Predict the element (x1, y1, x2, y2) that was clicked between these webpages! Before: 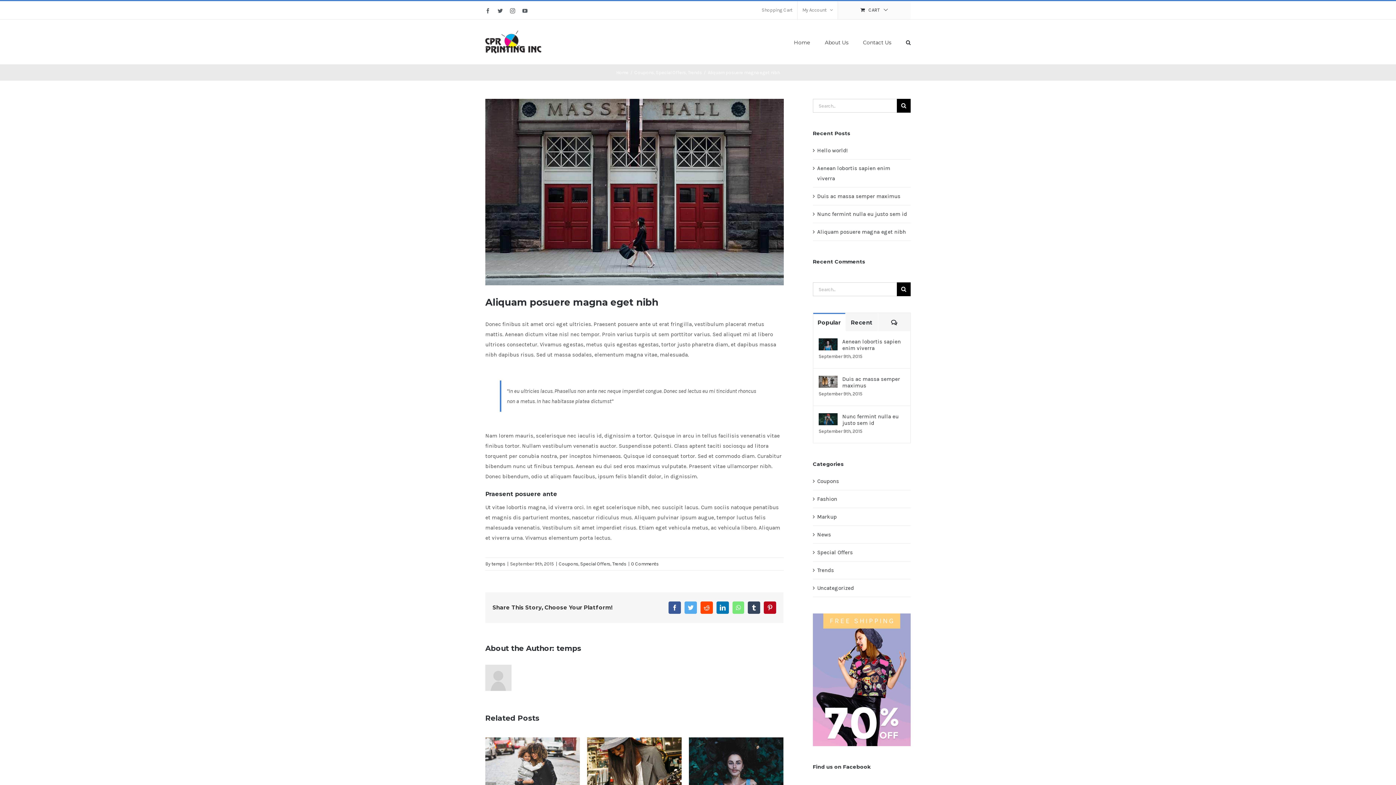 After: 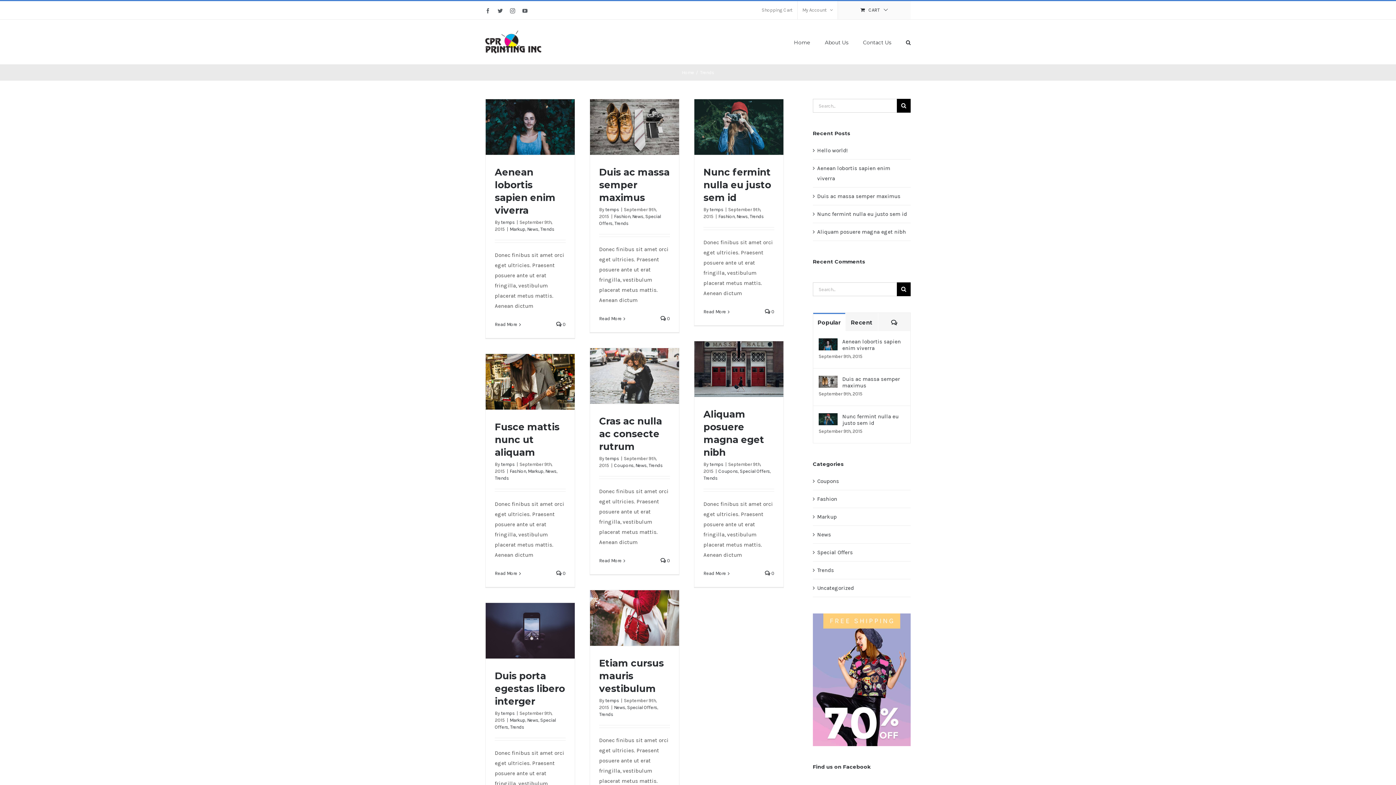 Action: bbox: (612, 561, 626, 566) label: Trends